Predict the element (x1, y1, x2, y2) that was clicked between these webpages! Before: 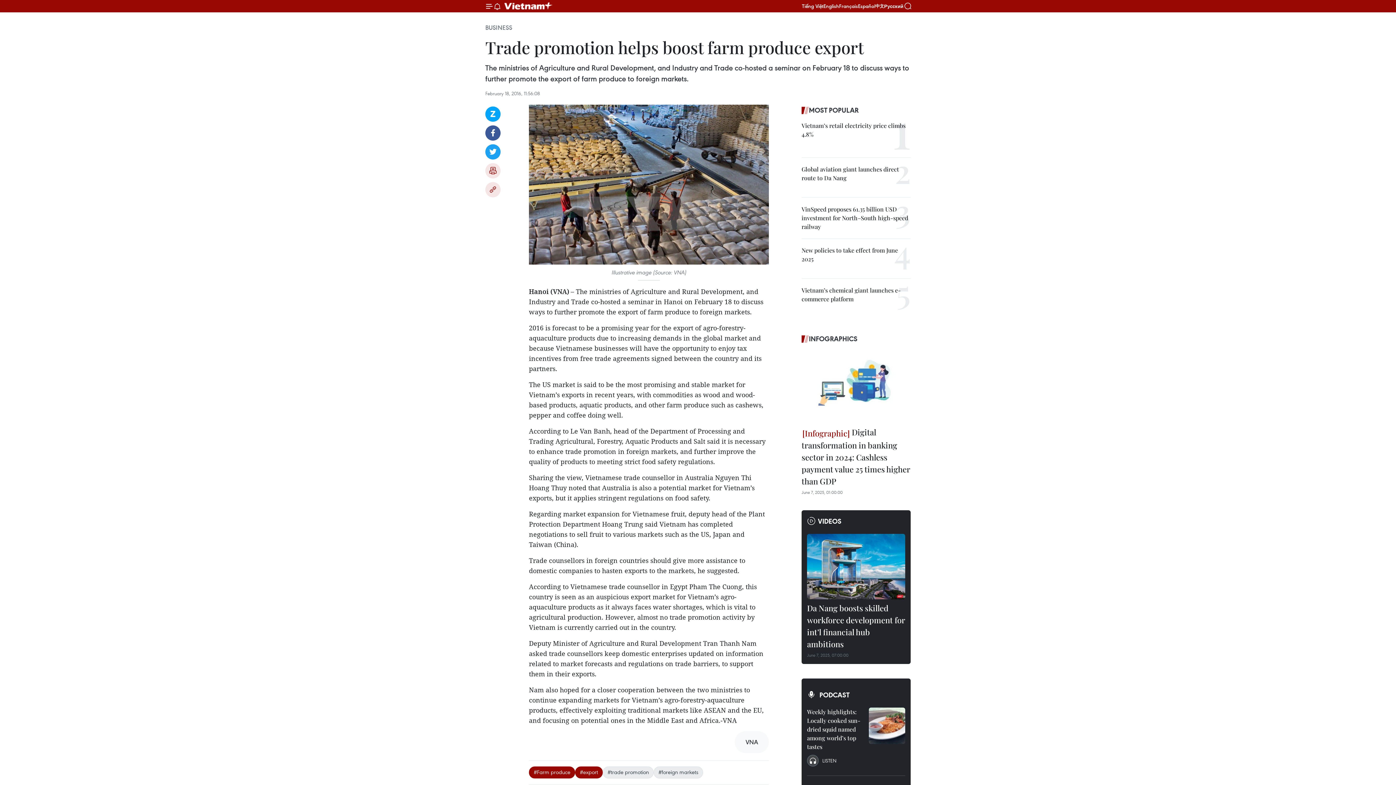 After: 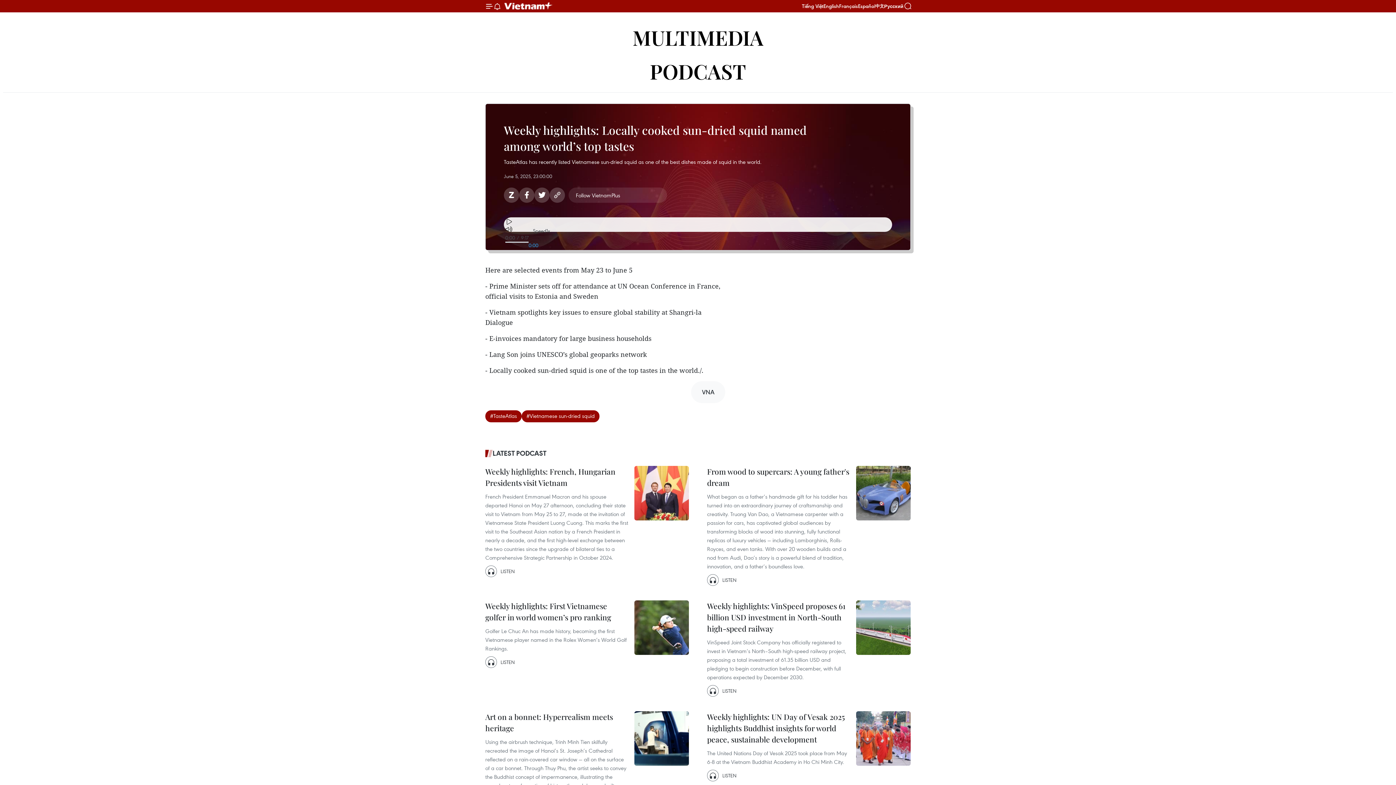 Action: bbox: (869, 707, 905, 744)